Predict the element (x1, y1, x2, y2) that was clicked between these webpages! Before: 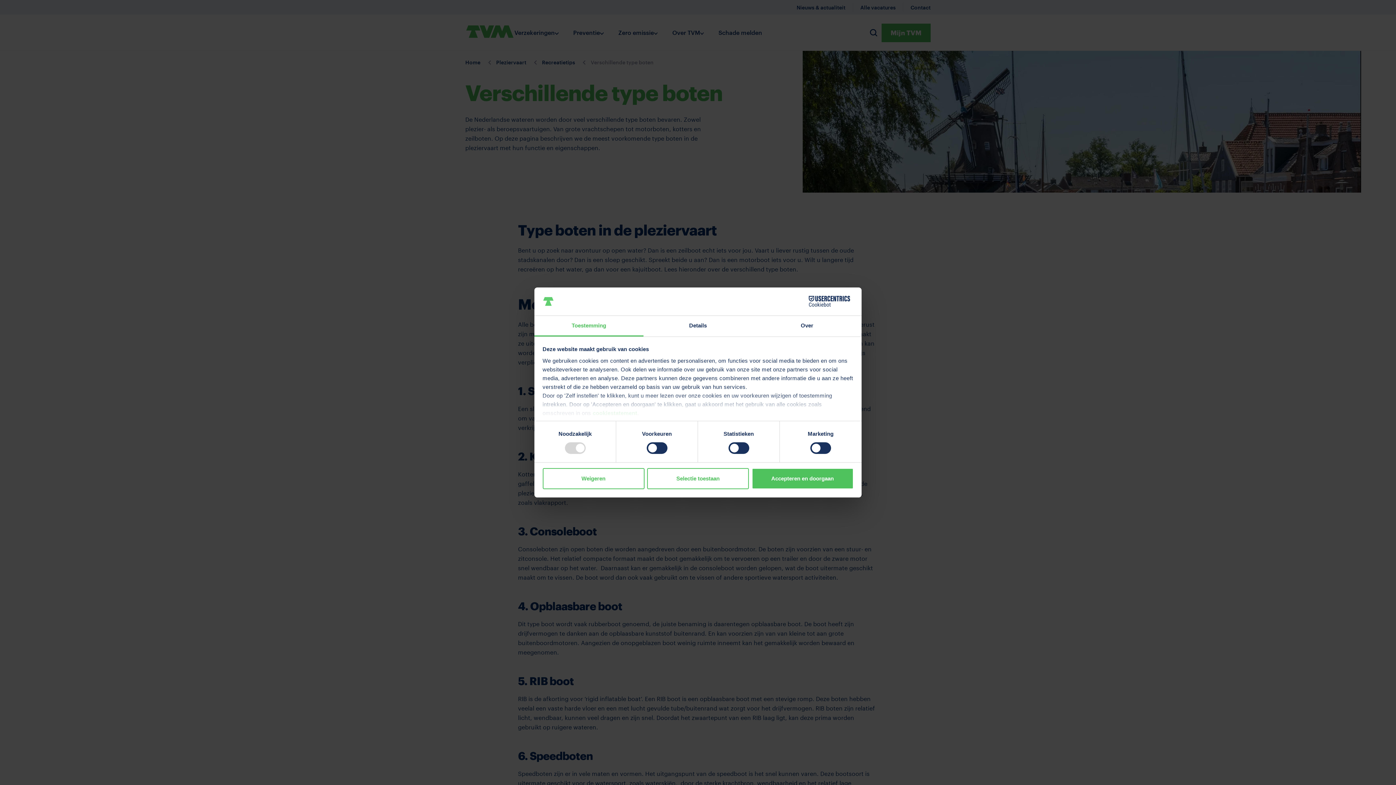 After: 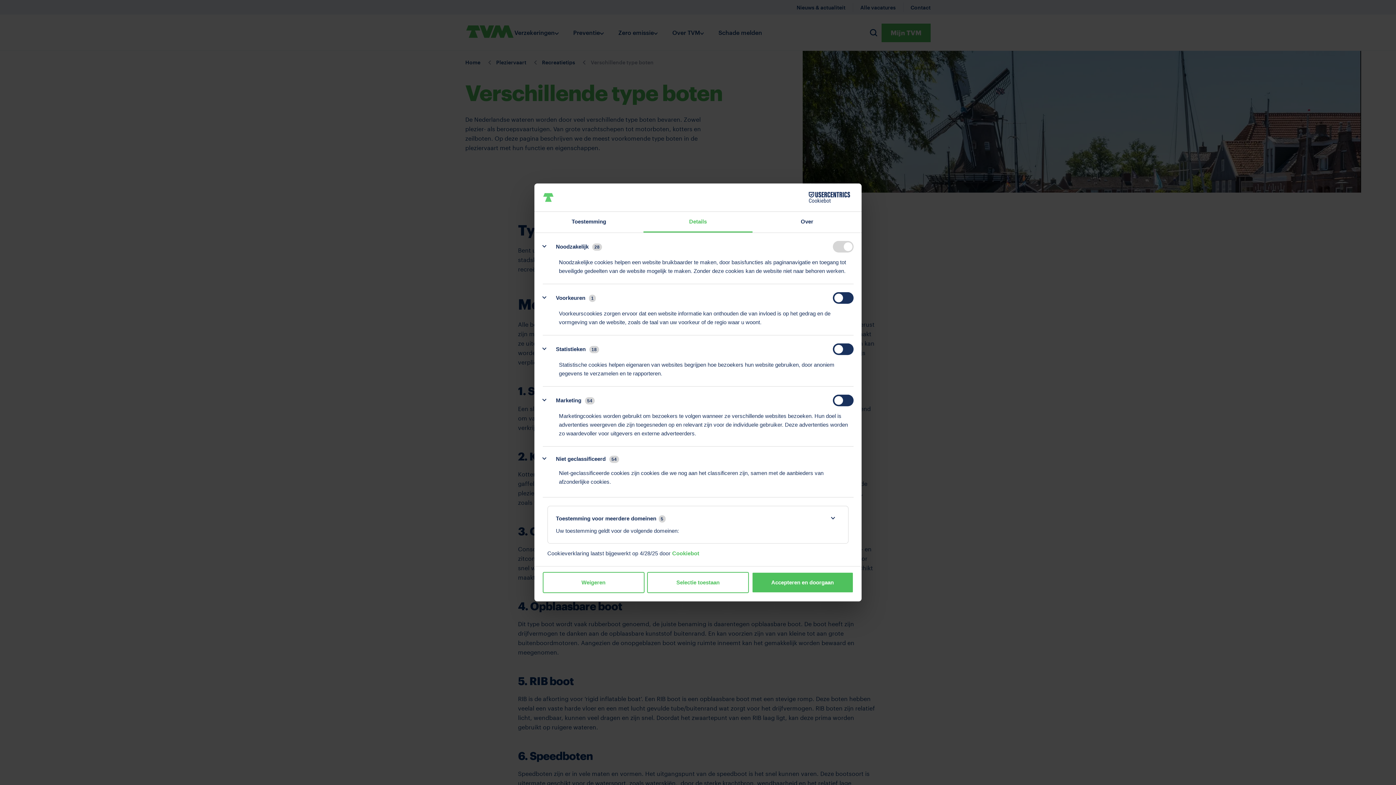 Action: bbox: (643, 315, 752, 336) label: Details